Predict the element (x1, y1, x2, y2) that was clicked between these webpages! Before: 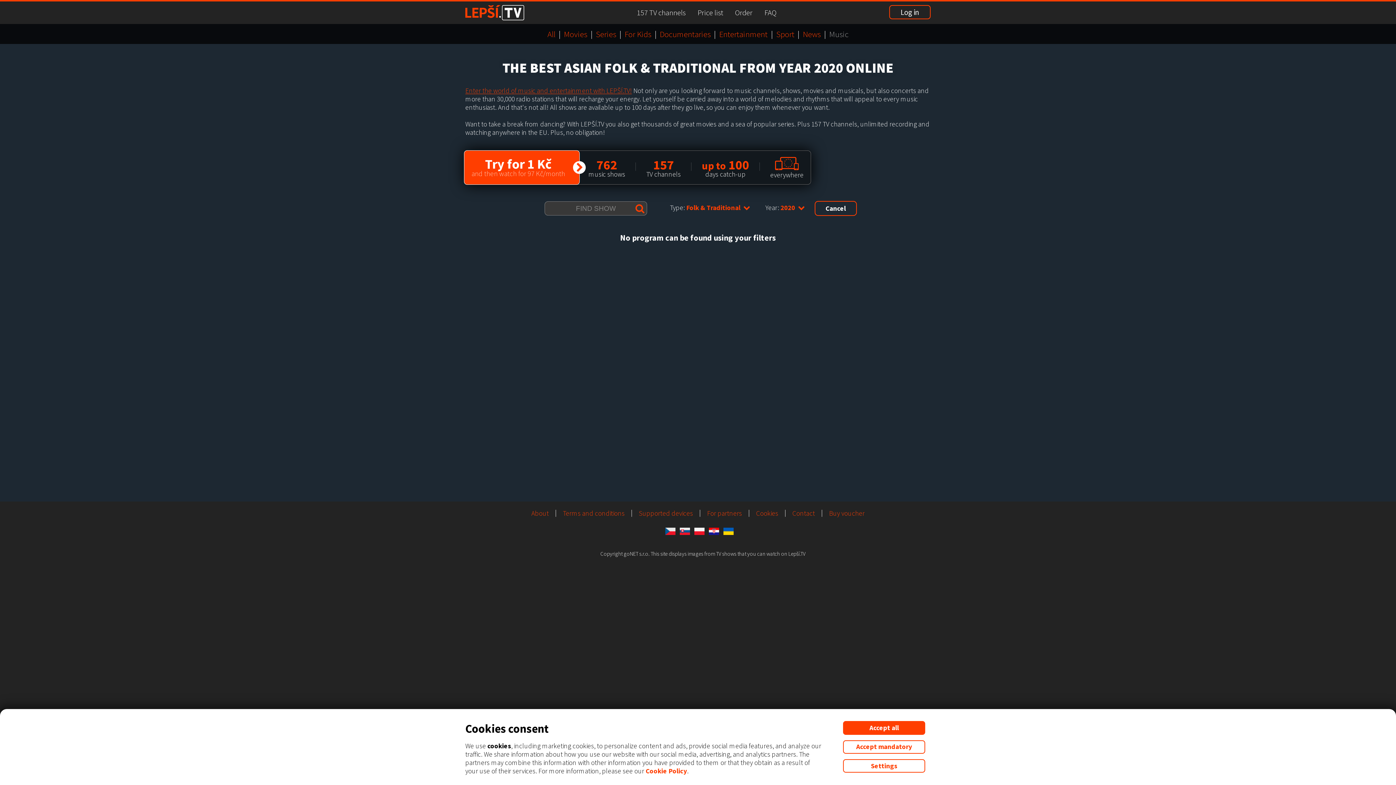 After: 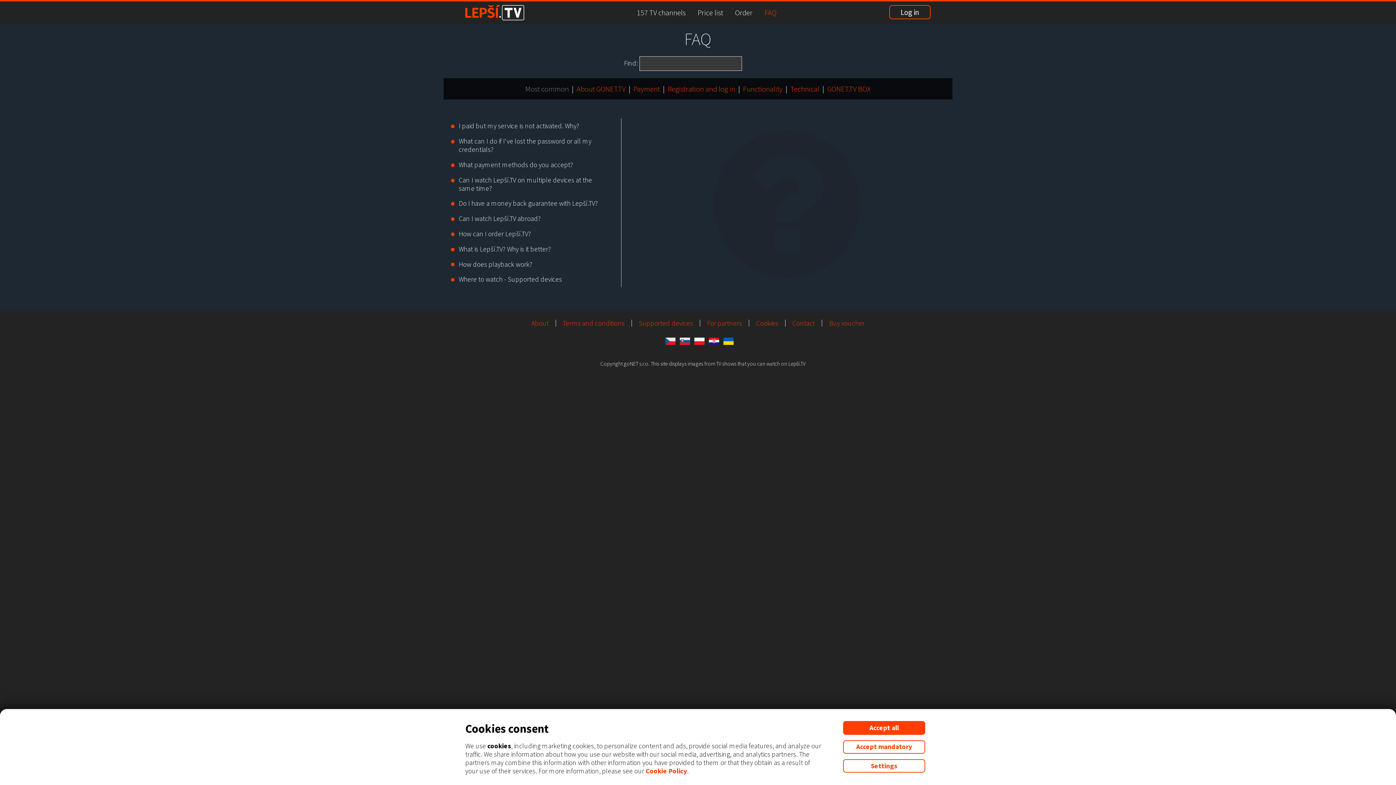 Action: bbox: (764, 7, 776, 17) label: FAQ